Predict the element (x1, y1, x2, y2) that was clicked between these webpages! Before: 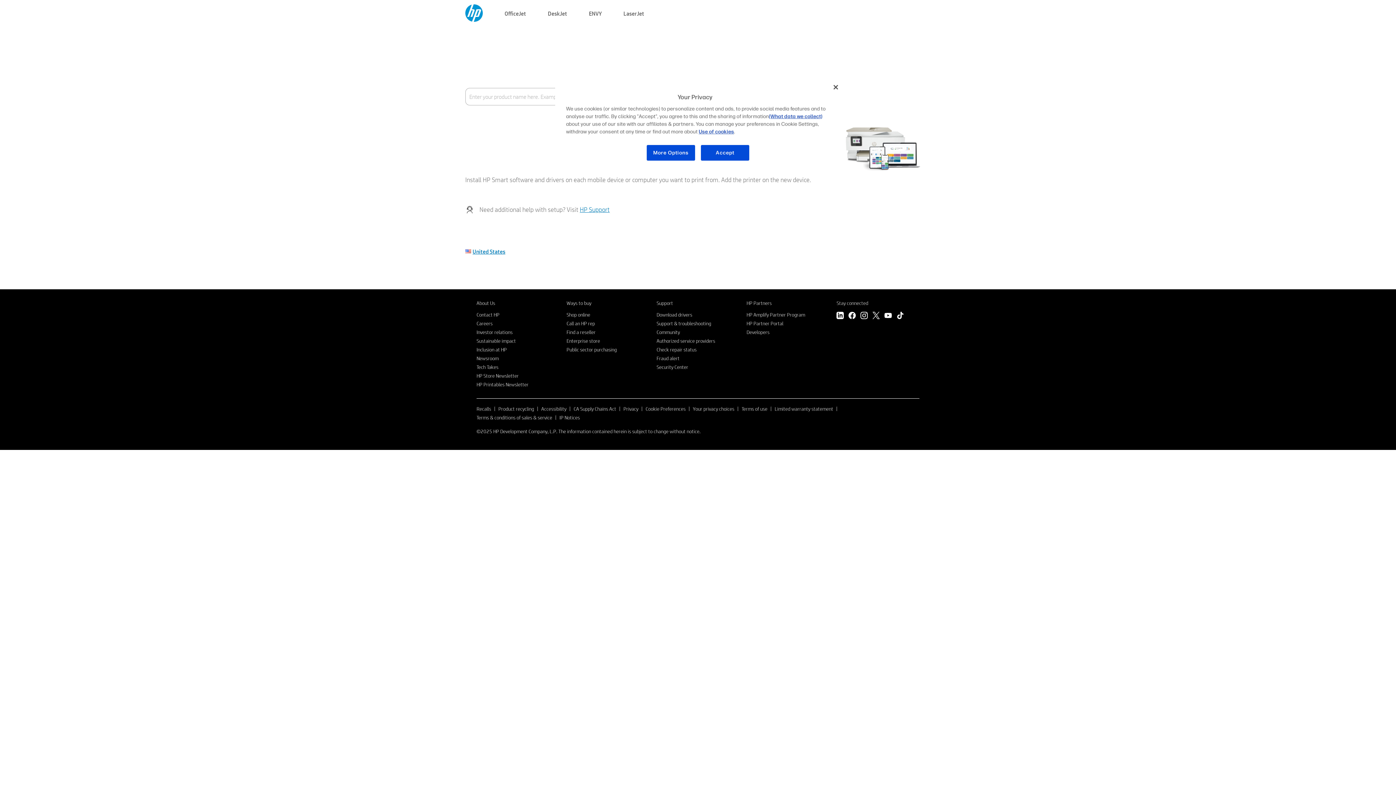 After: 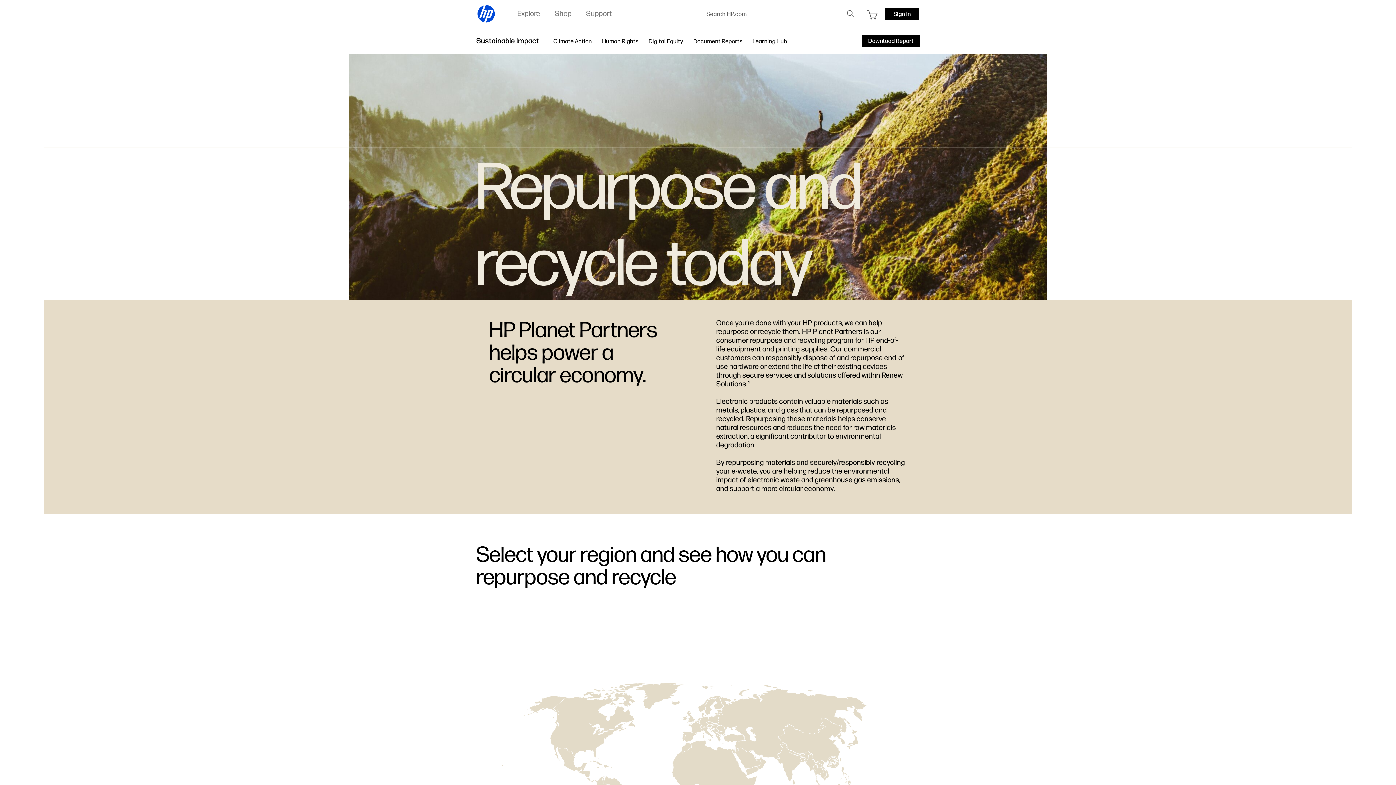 Action: bbox: (498, 405, 534, 412) label: Product recycling